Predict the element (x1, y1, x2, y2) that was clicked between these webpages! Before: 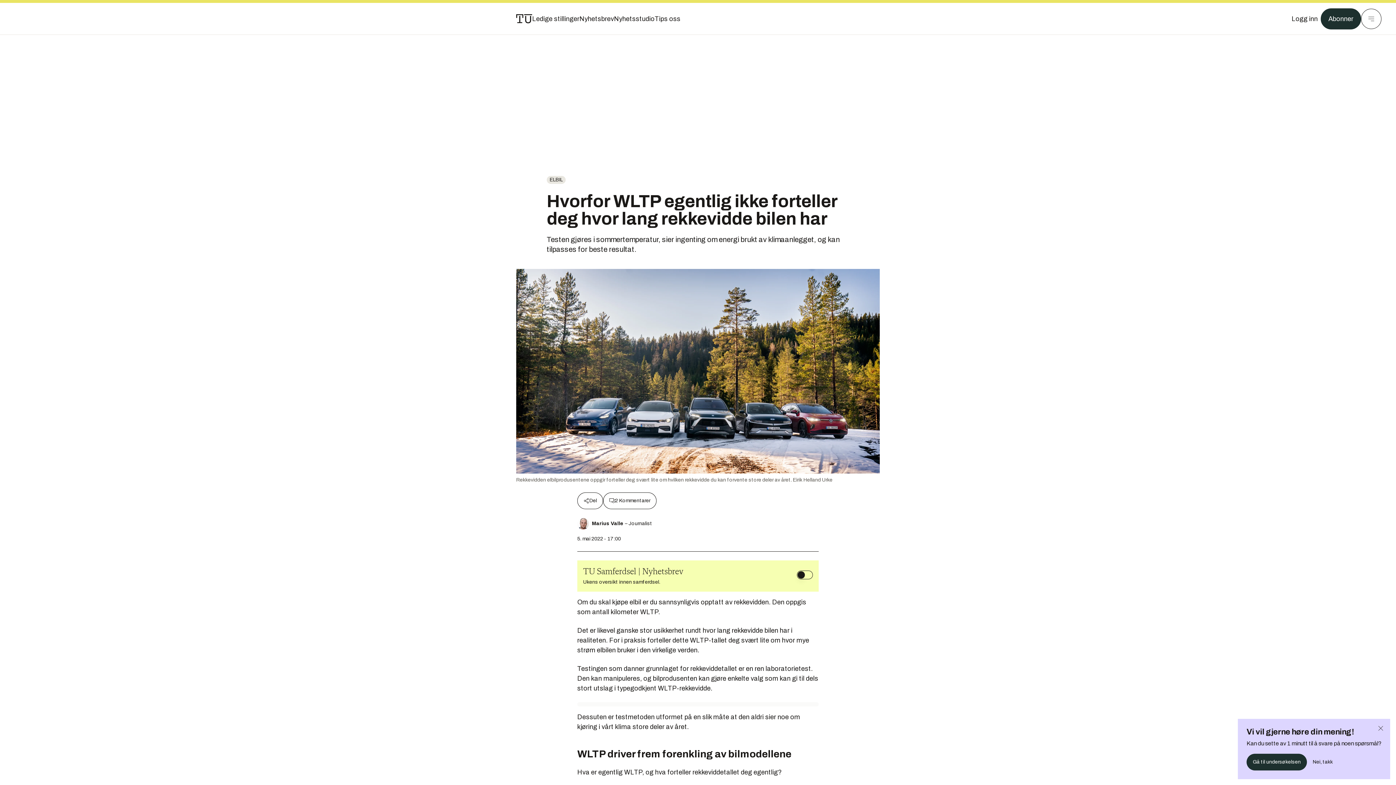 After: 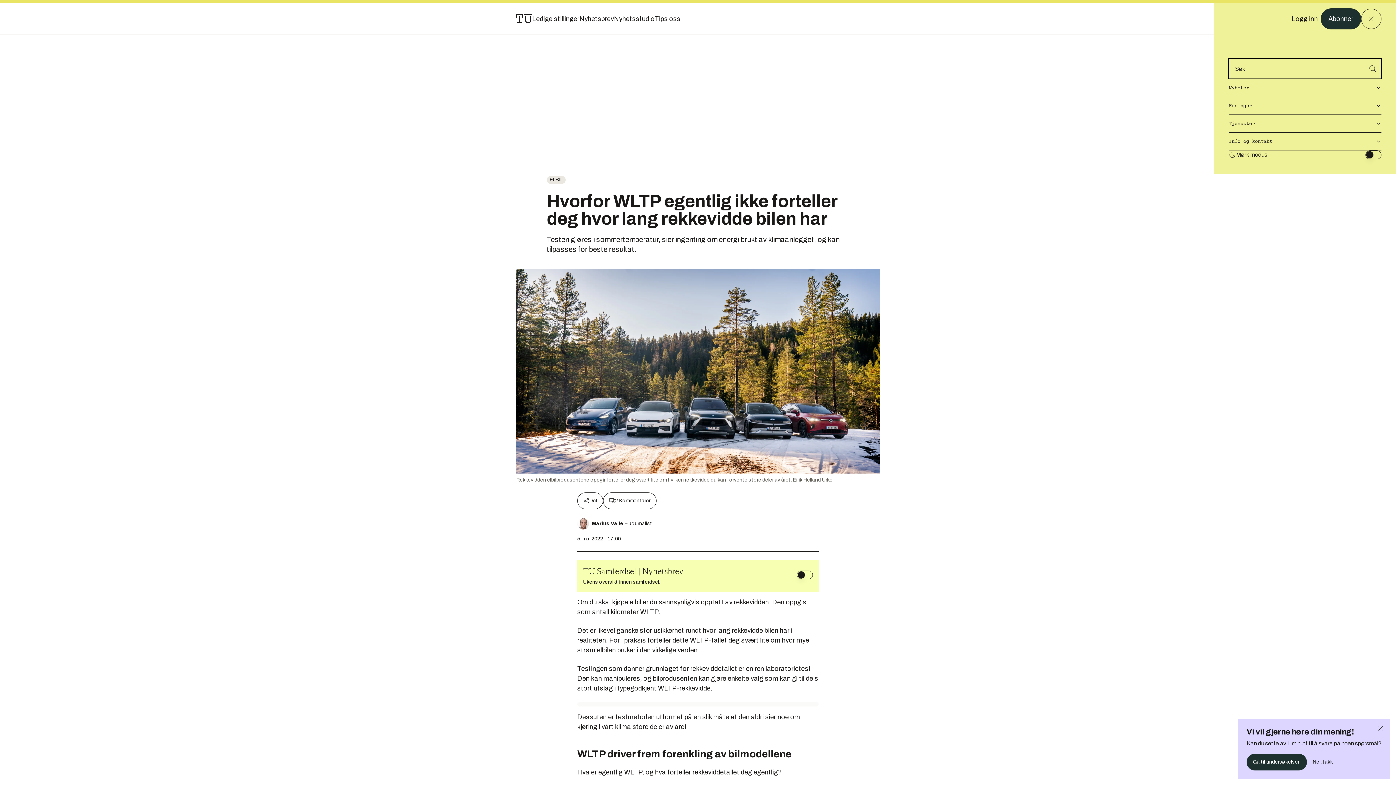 Action: bbox: (1361, 8, 1381, 29) label: Meny